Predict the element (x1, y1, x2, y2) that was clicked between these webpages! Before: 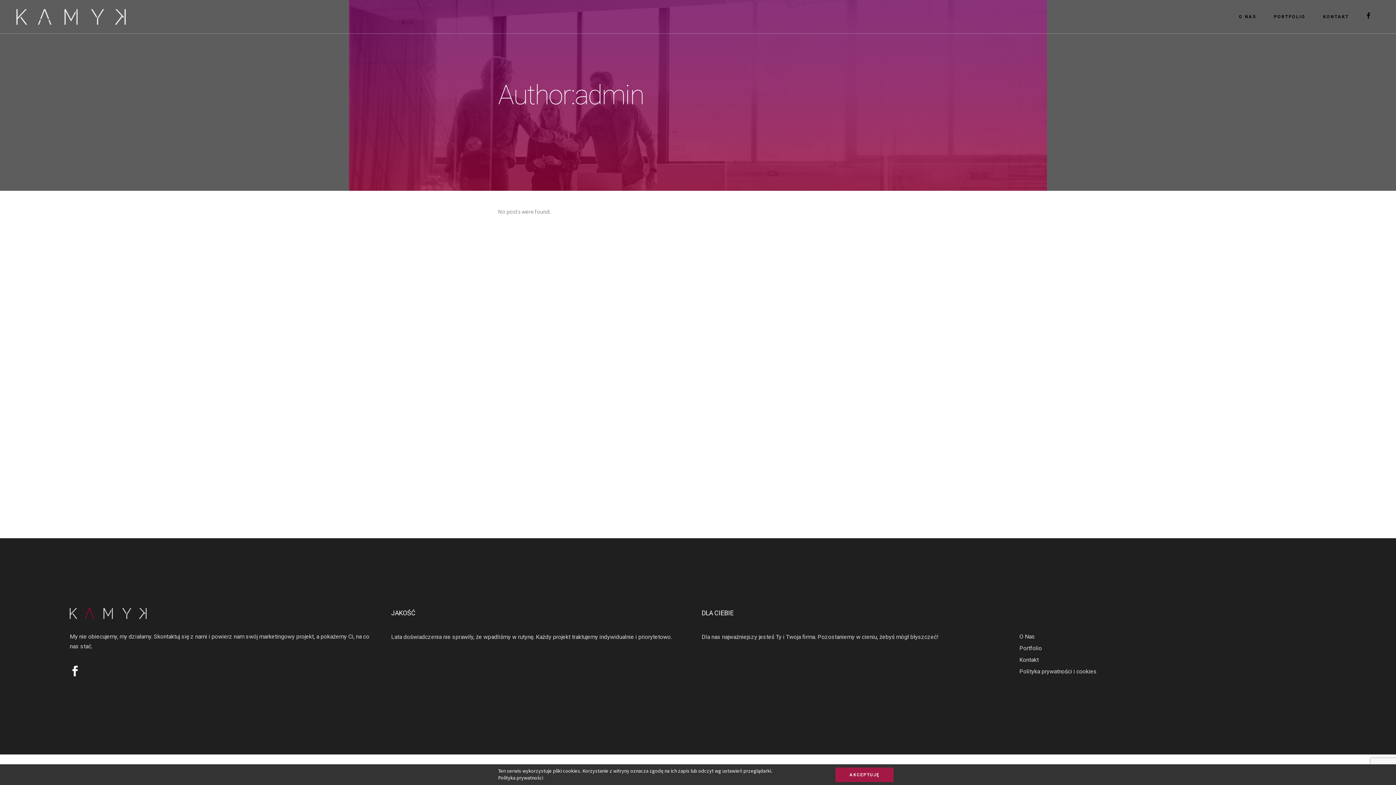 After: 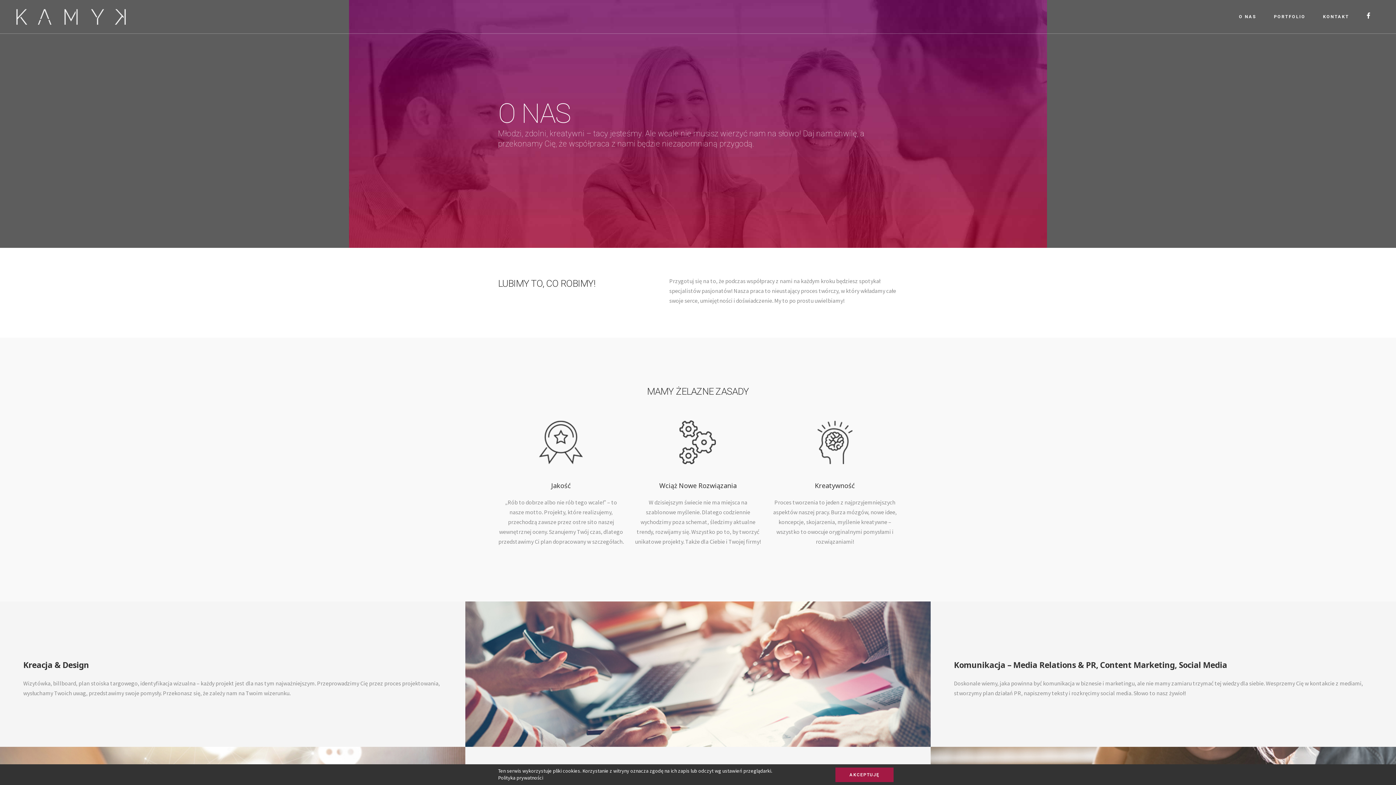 Action: label: O NAS bbox: (1230, 0, 1265, 33)